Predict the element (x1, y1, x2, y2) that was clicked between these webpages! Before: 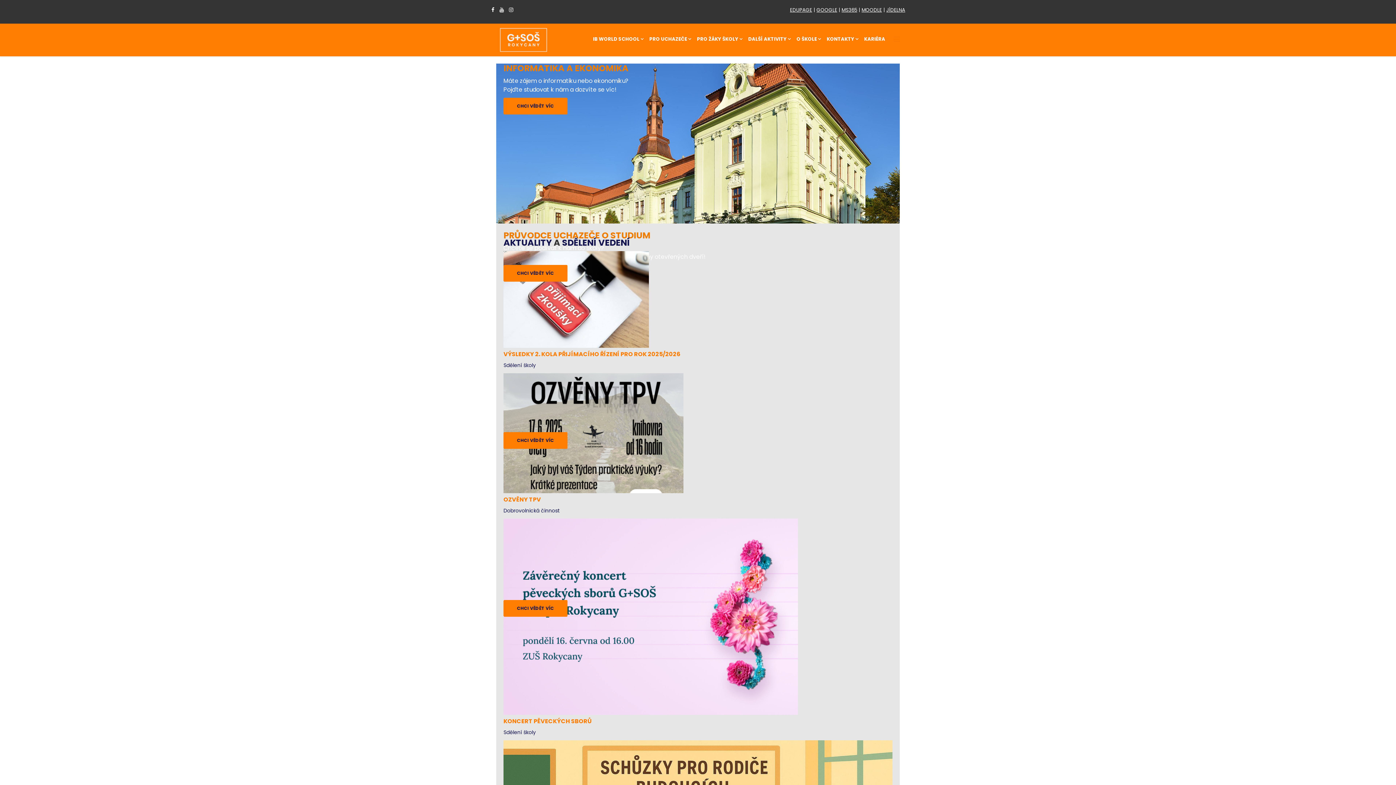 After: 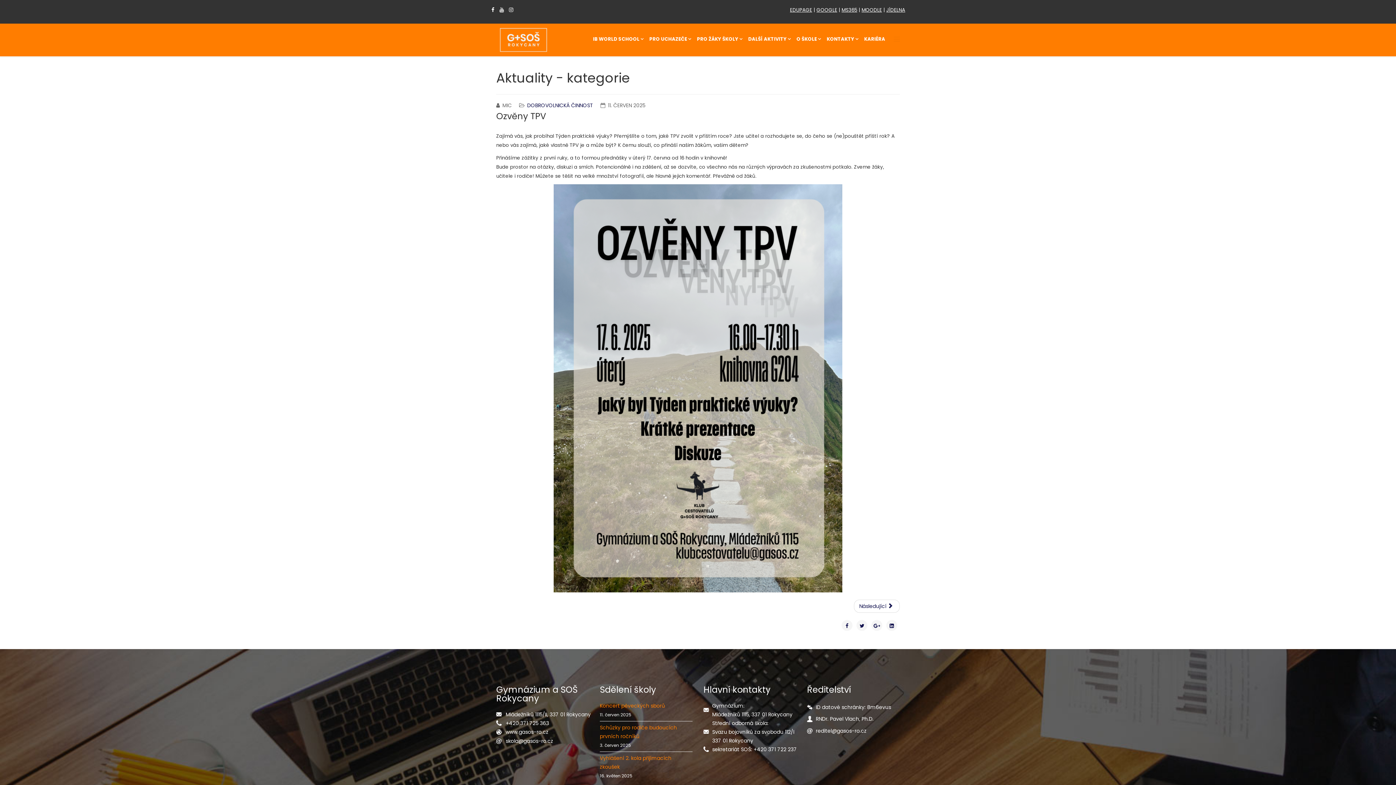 Action: label: OZVĚNY TPV bbox: (503, 495, 541, 504)